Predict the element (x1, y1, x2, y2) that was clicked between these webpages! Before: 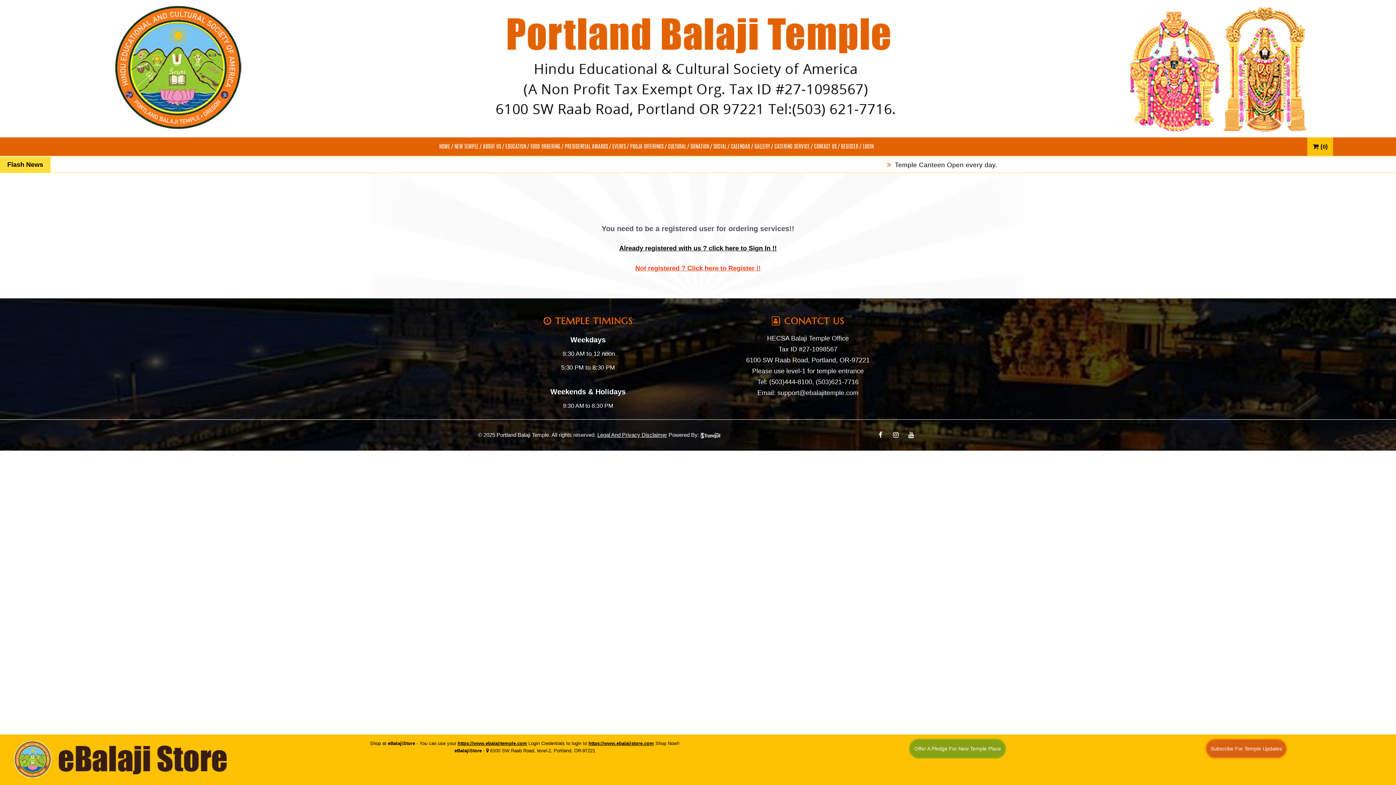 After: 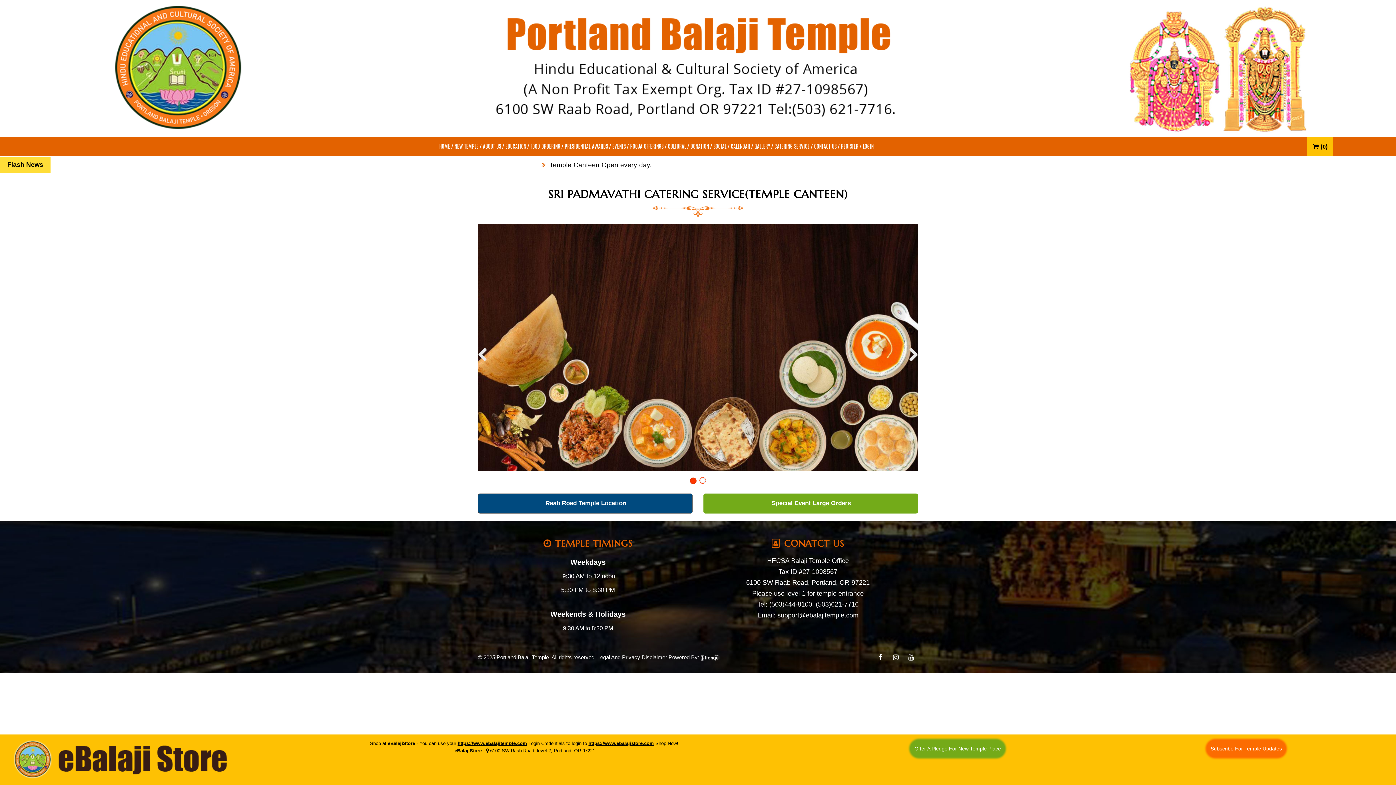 Action: bbox: (530, 137, 560, 155) label: FOOD ORDERING